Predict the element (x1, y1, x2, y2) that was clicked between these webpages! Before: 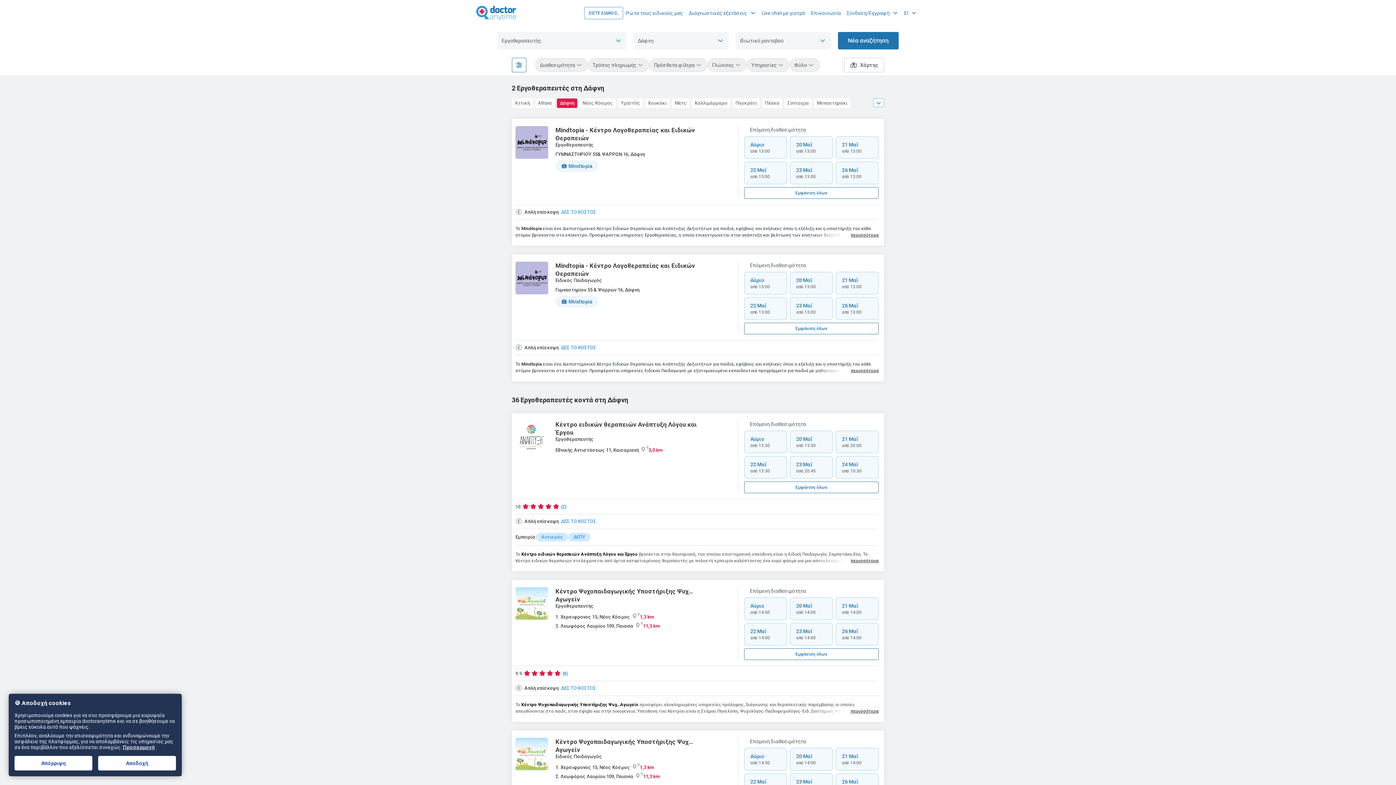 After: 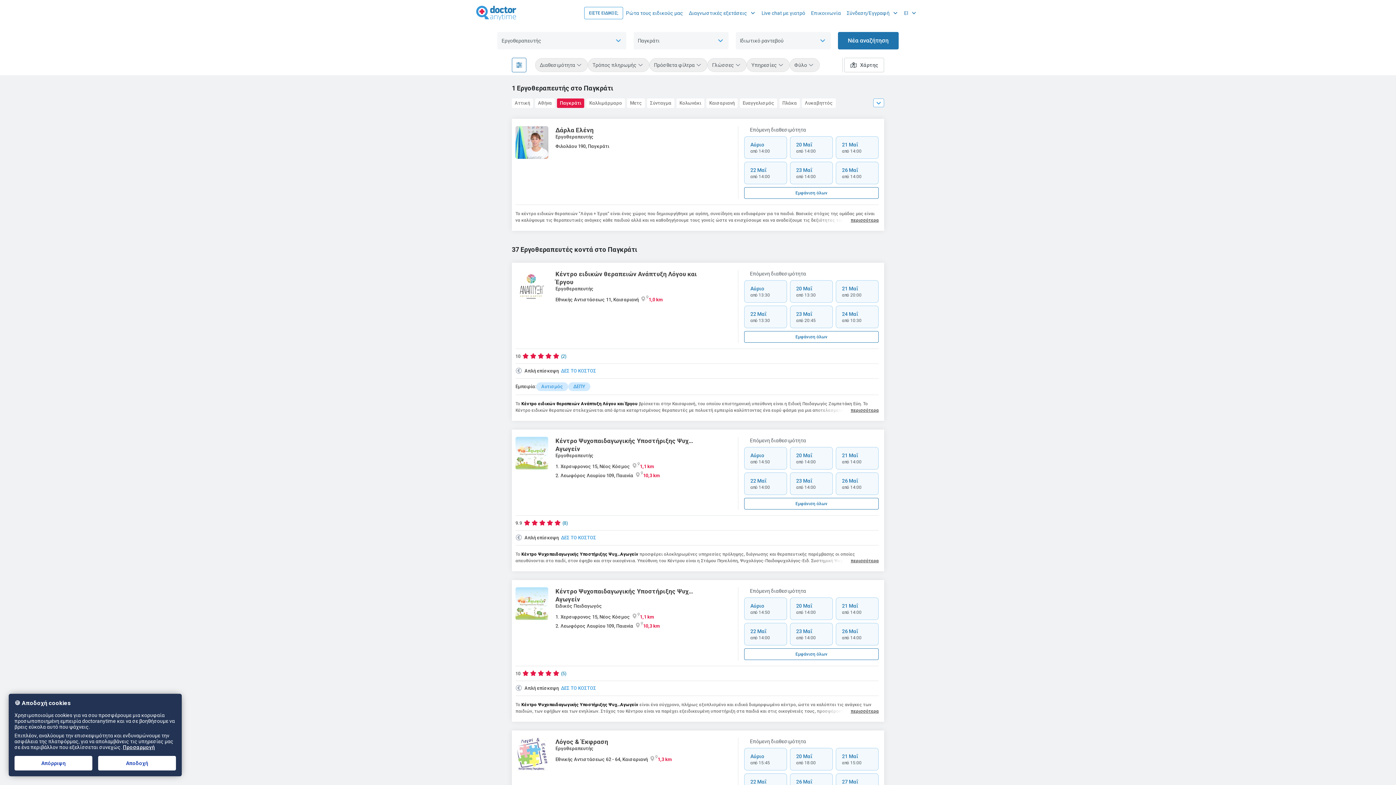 Action: bbox: (732, 98, 760, 108) label: Παγκράτι